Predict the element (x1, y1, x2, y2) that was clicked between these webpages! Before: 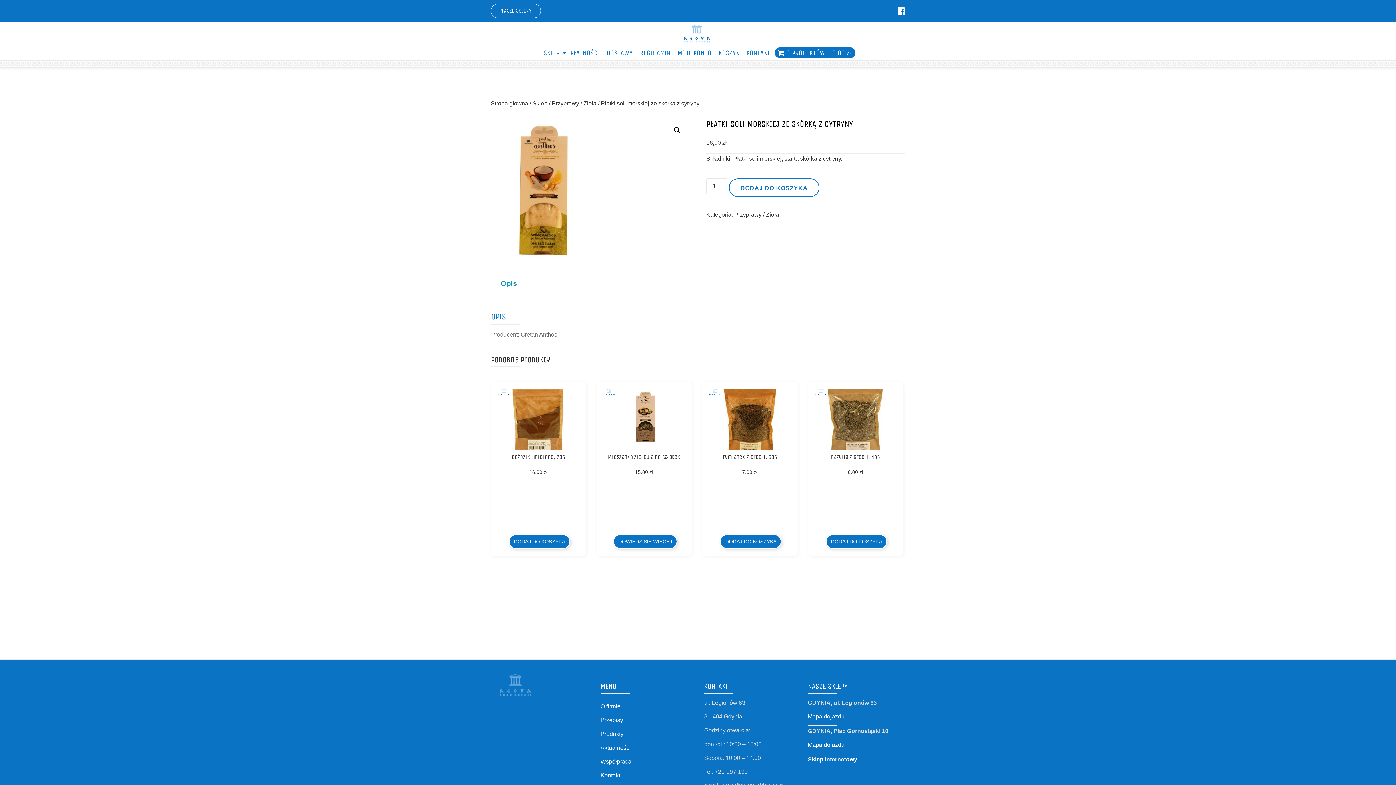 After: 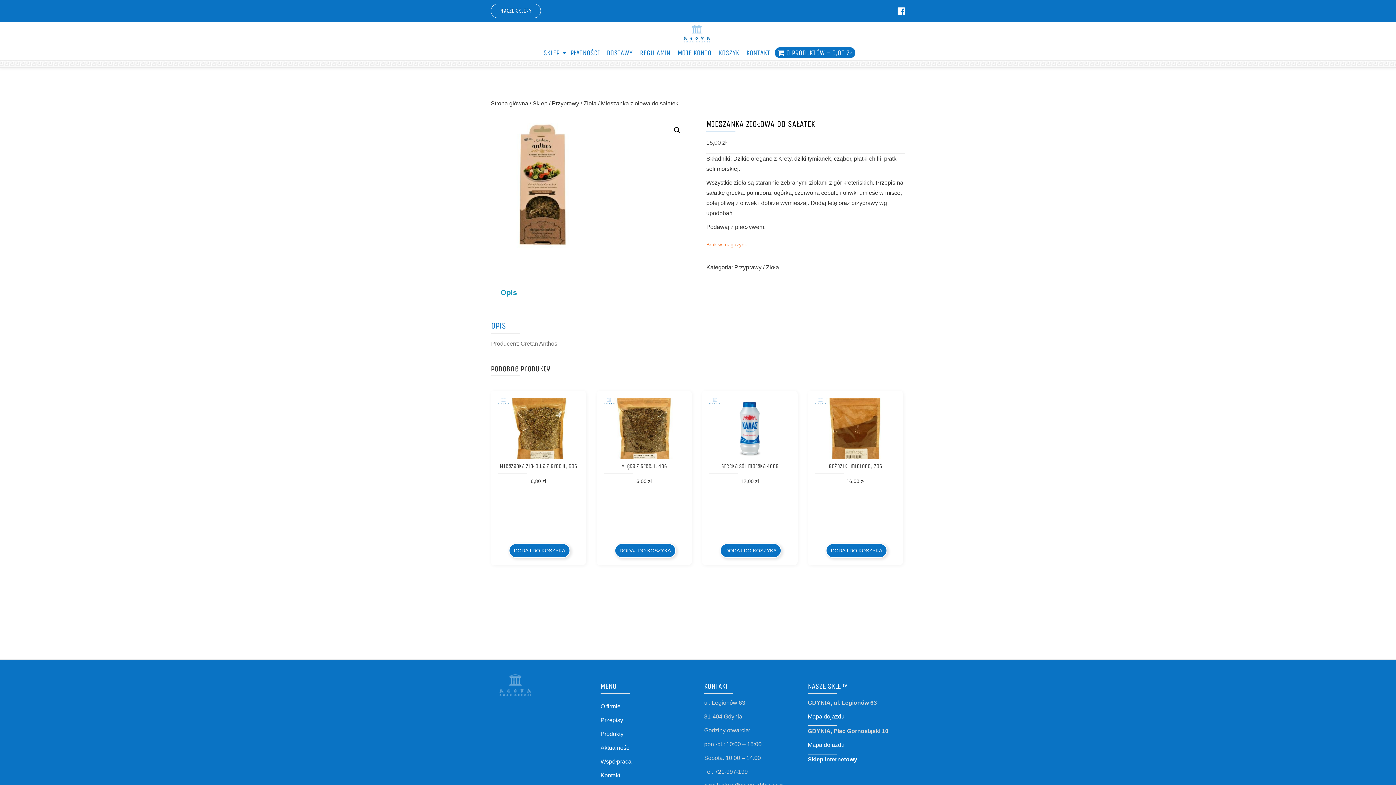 Action: bbox: (603, 389, 684, 534) label: Mieszanka ziołowa do sałatek
15,00 zł